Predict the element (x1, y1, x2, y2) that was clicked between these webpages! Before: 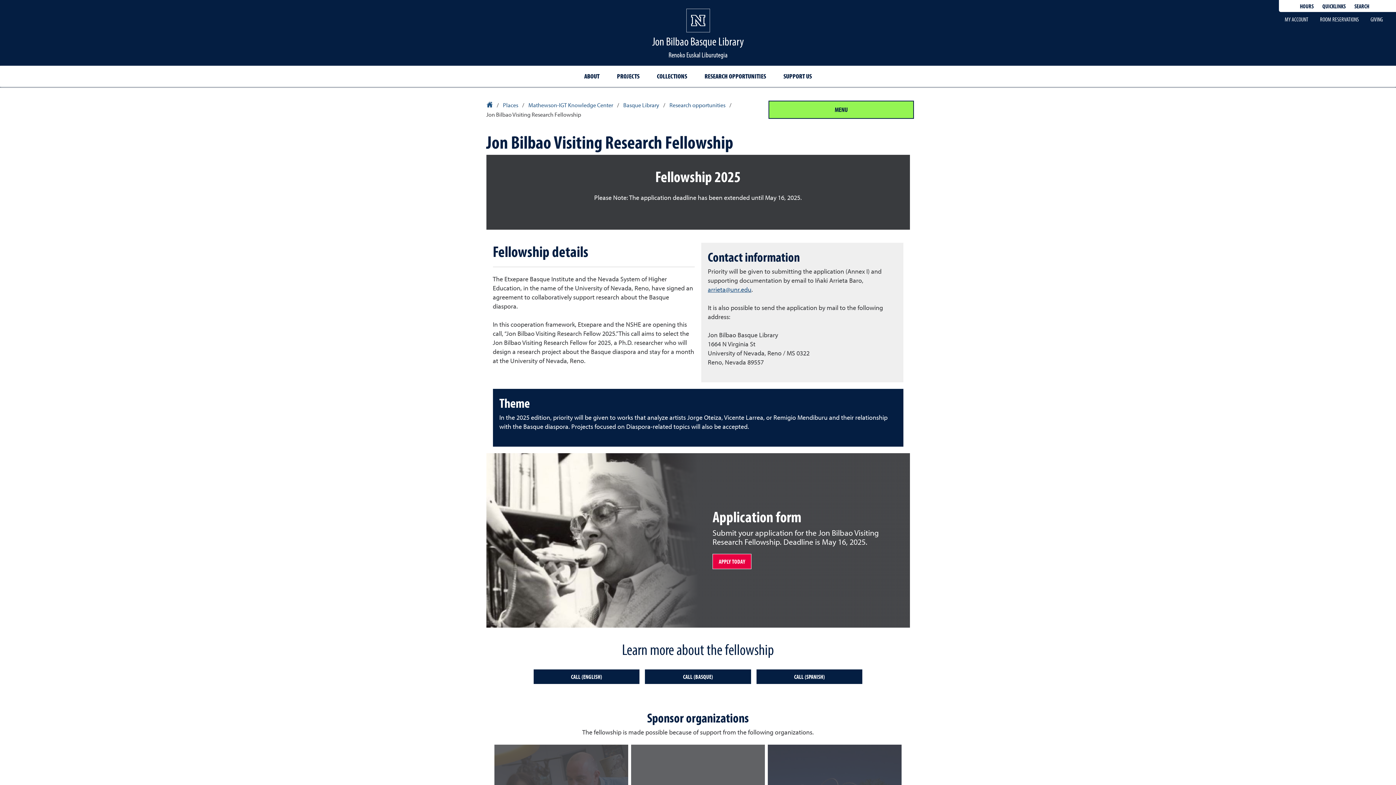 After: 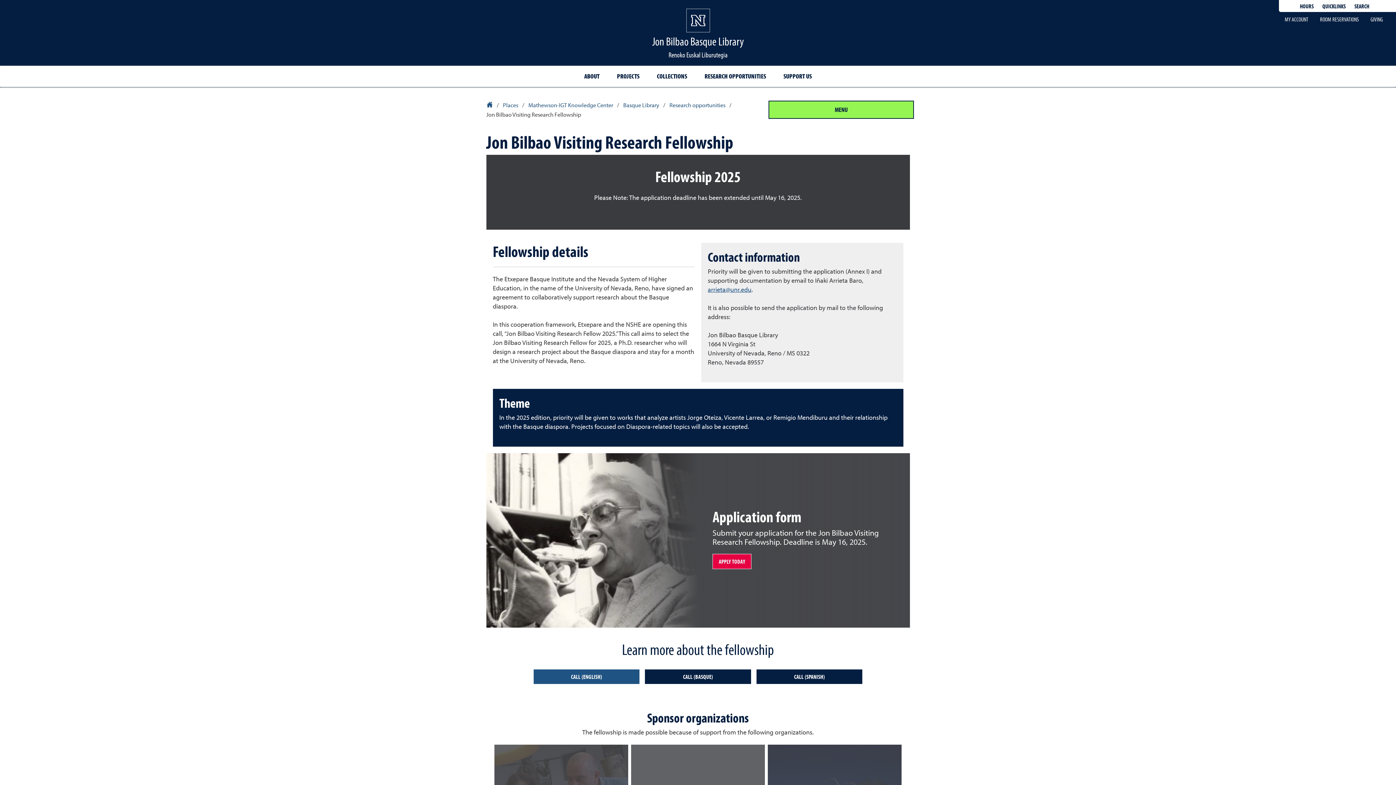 Action: bbox: (533, 669, 639, 684) label: CALL (ENGLISH)